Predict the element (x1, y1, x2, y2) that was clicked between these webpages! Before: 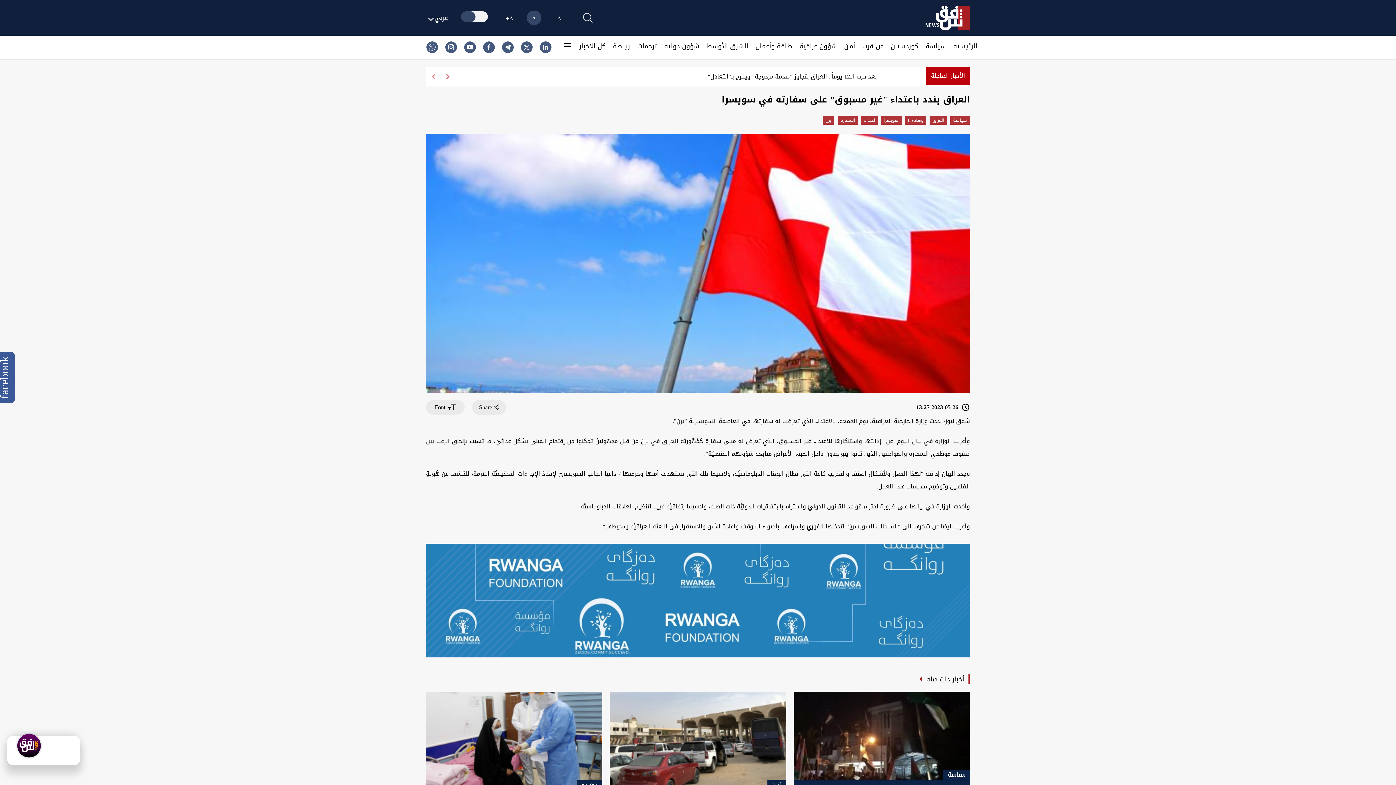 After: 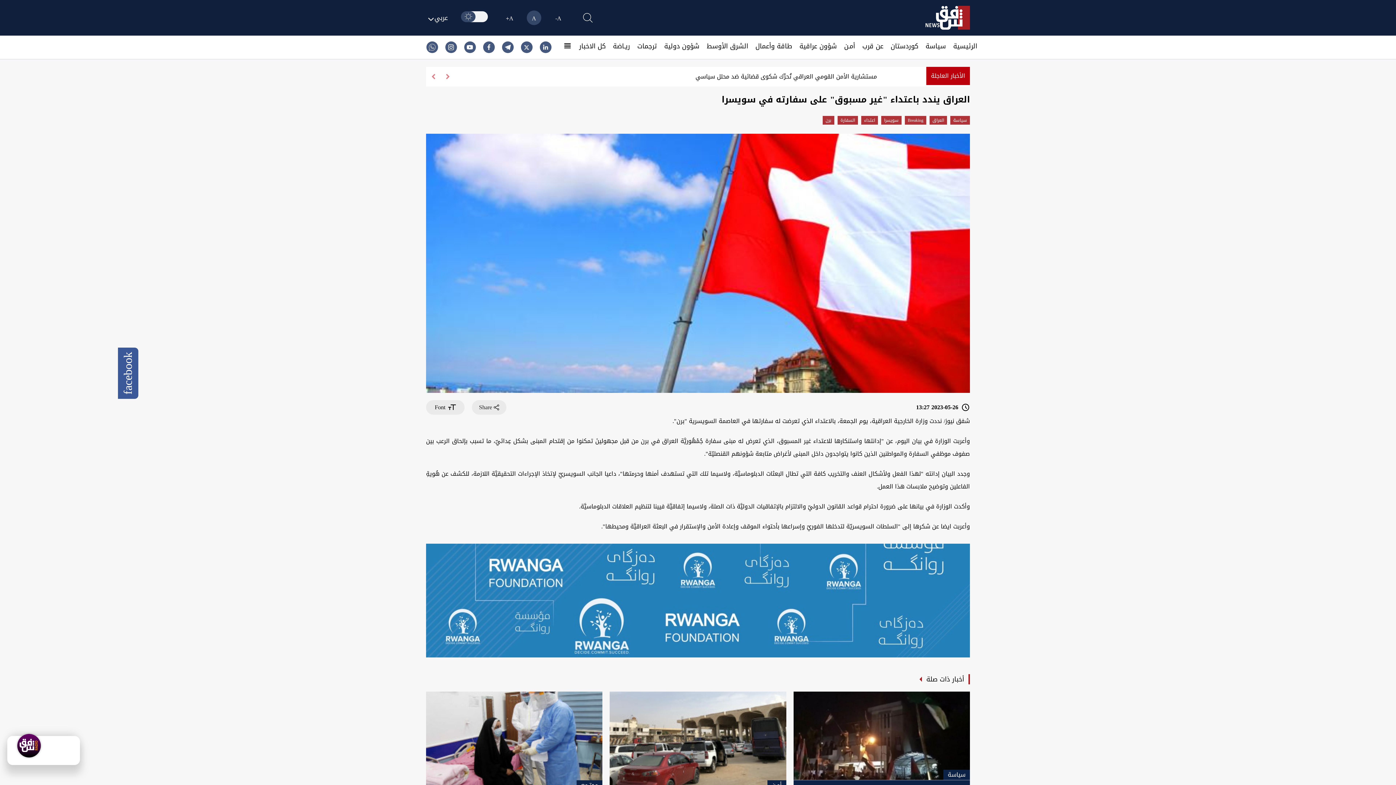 Action: bbox: (-5, 352, 14, 403) label: facebook